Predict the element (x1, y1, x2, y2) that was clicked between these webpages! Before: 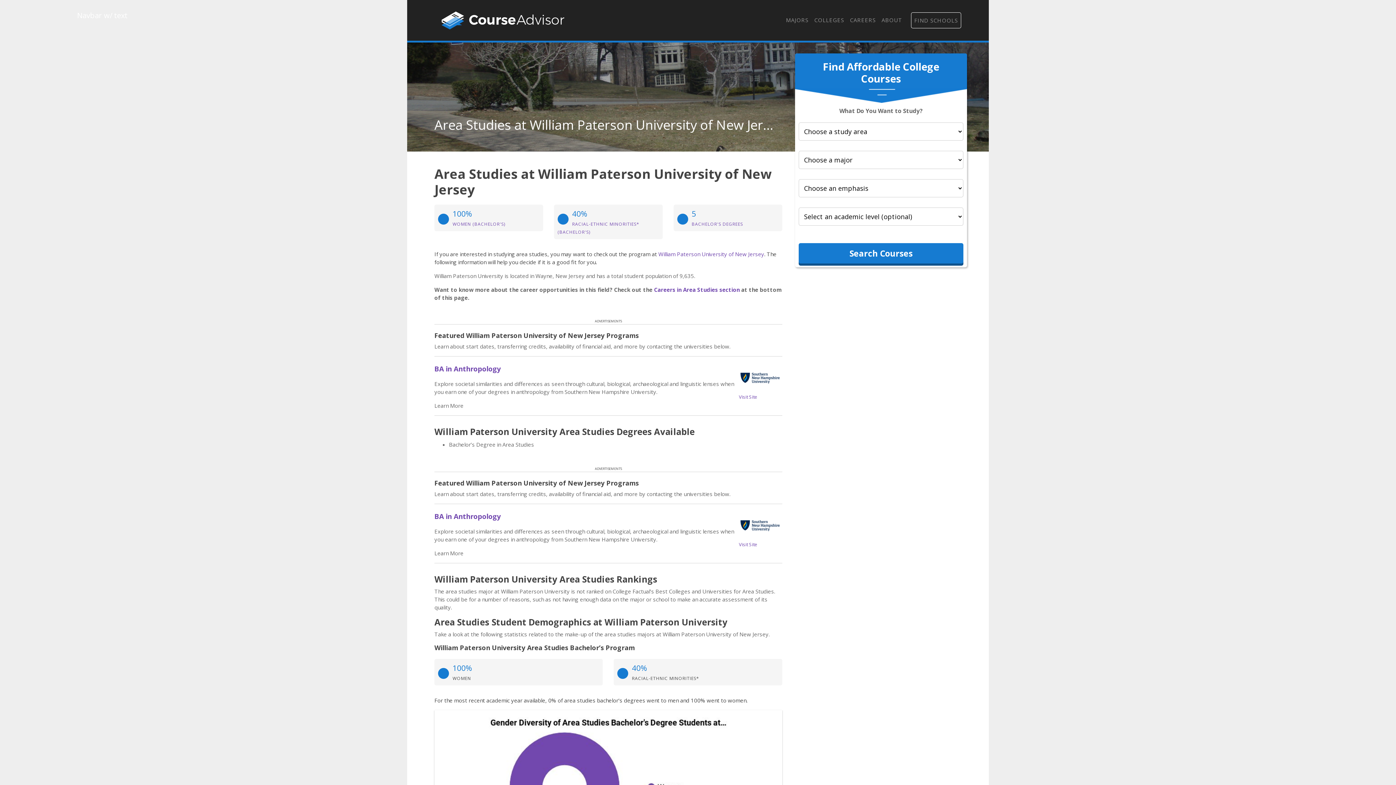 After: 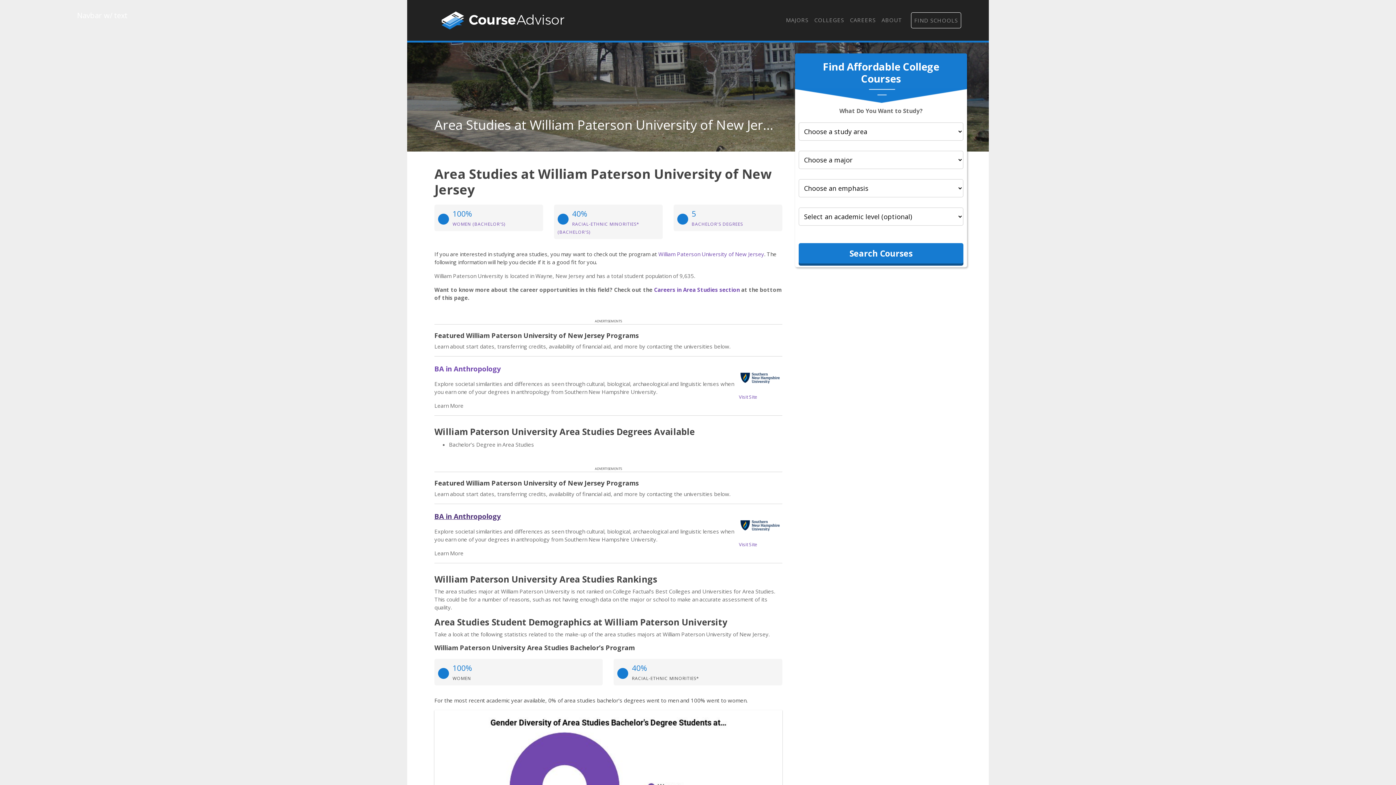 Action: bbox: (434, 511, 501, 521) label: BA in Anthropology